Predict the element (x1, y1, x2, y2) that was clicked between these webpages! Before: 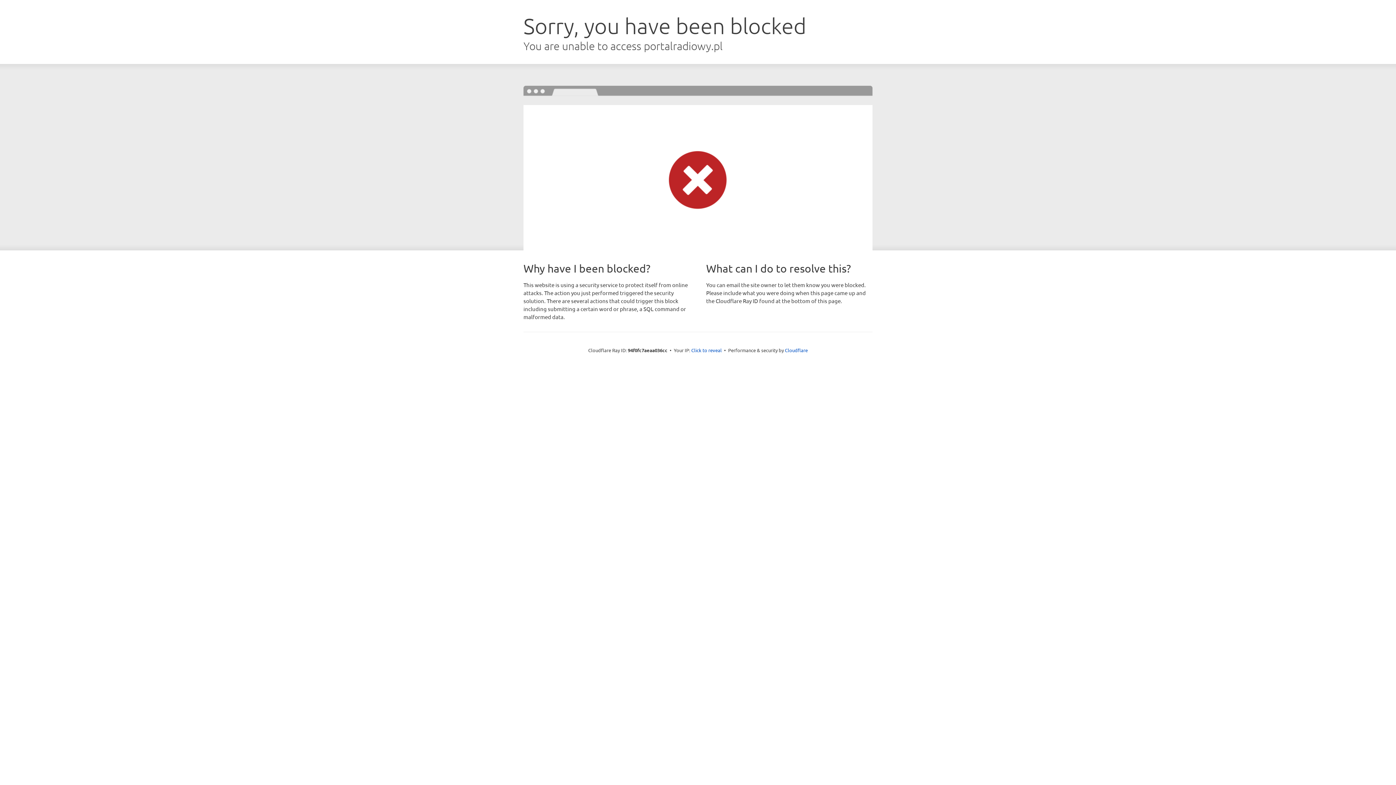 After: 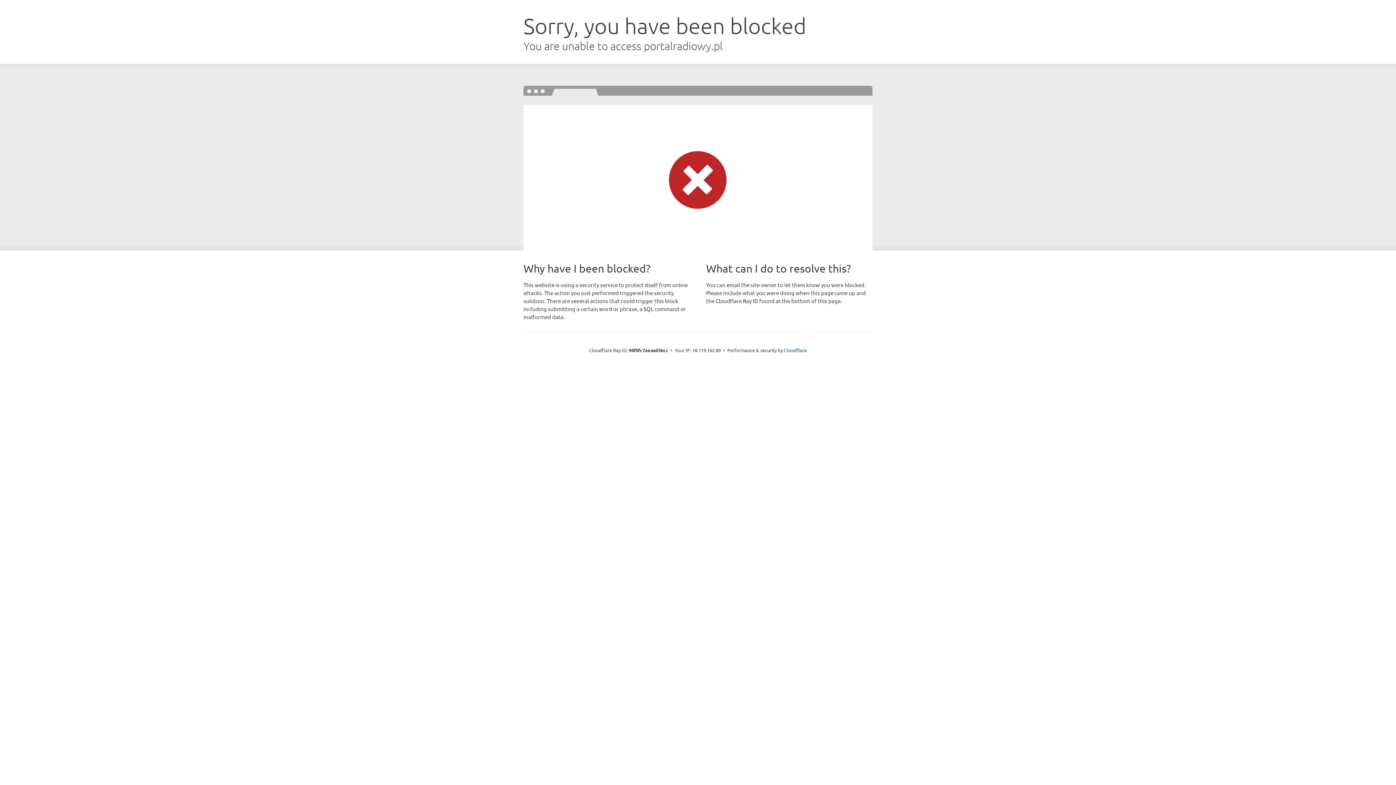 Action: bbox: (691, 346, 722, 353) label: Click to reveal